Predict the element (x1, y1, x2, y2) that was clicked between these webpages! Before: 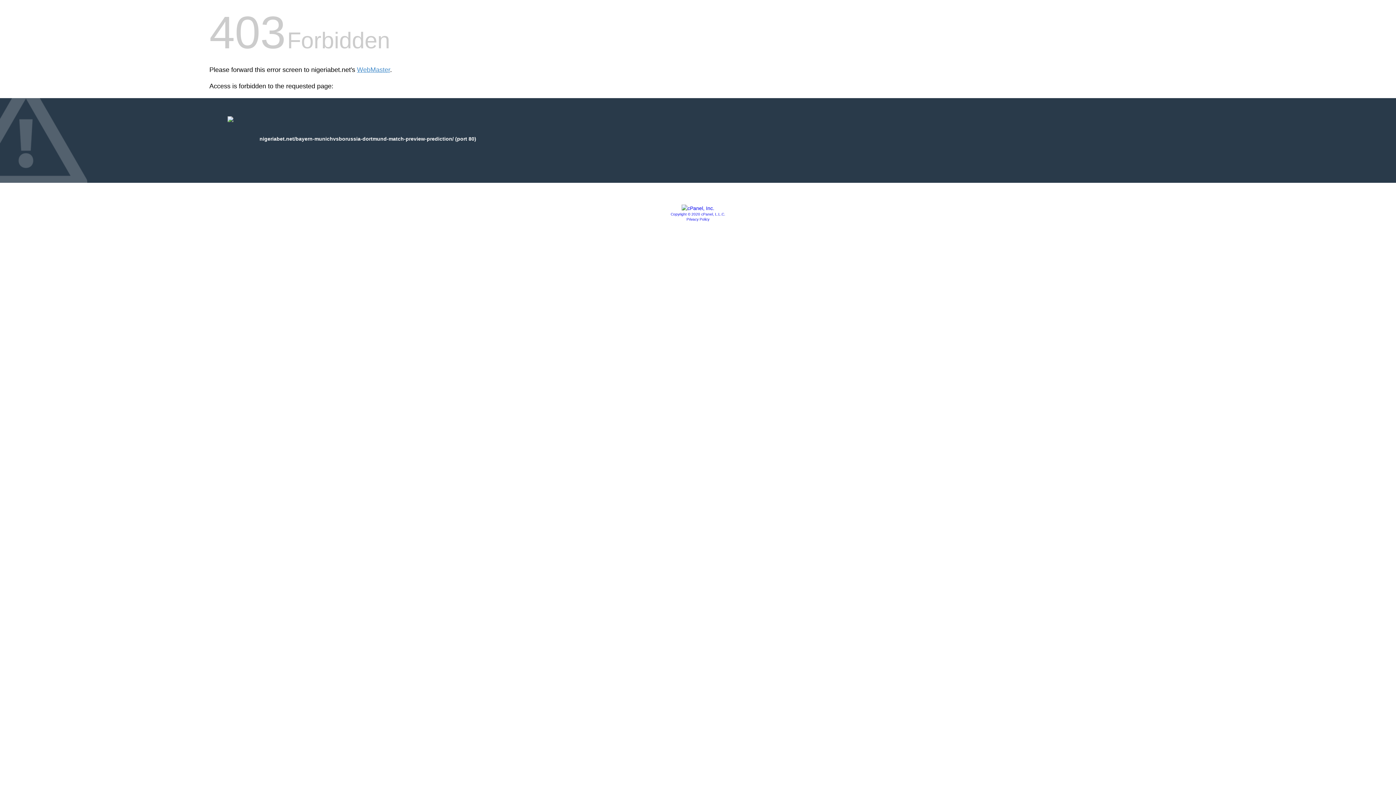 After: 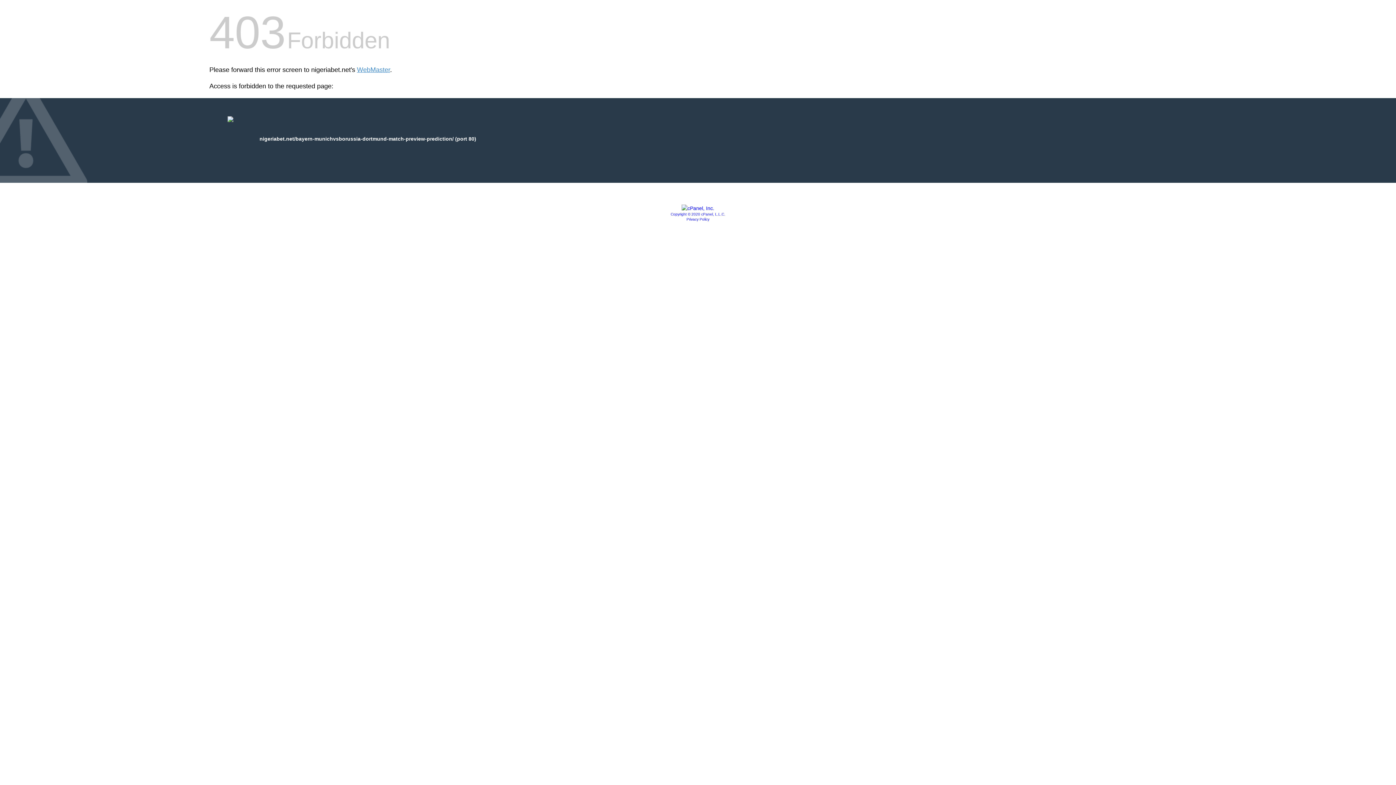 Action: bbox: (686, 217, 709, 221) label: Privacy Policy